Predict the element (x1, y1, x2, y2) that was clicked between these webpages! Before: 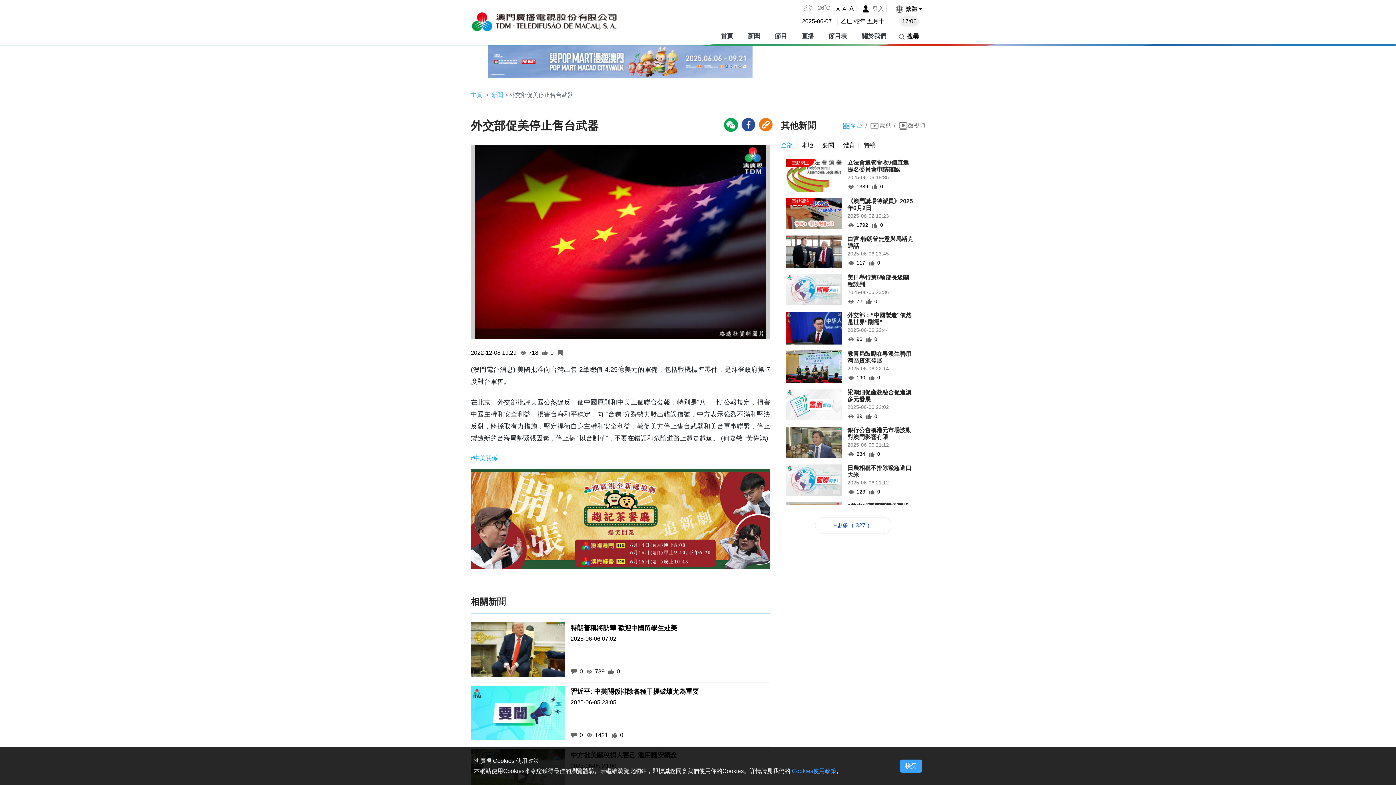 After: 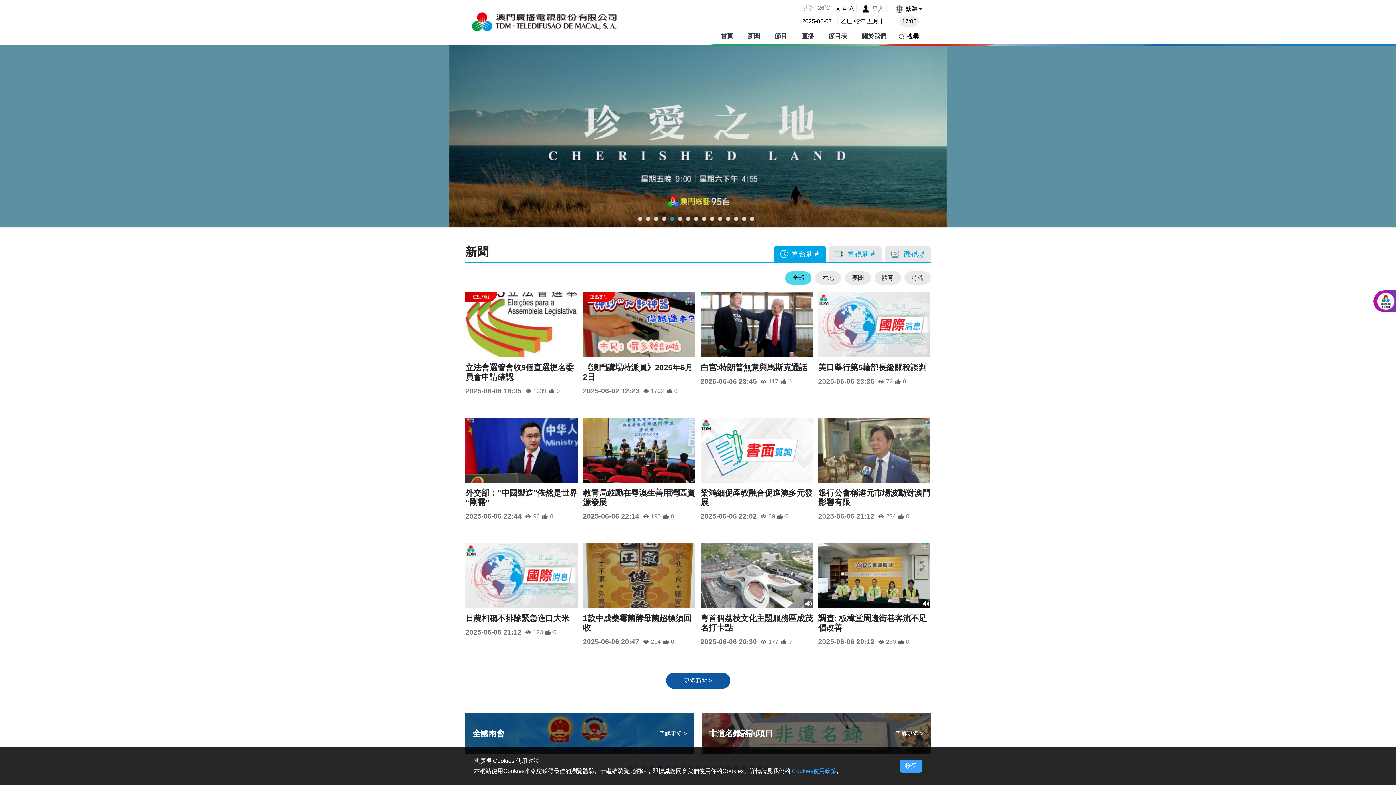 Action: label: 首頁 bbox: (717, 31, 733, 41)